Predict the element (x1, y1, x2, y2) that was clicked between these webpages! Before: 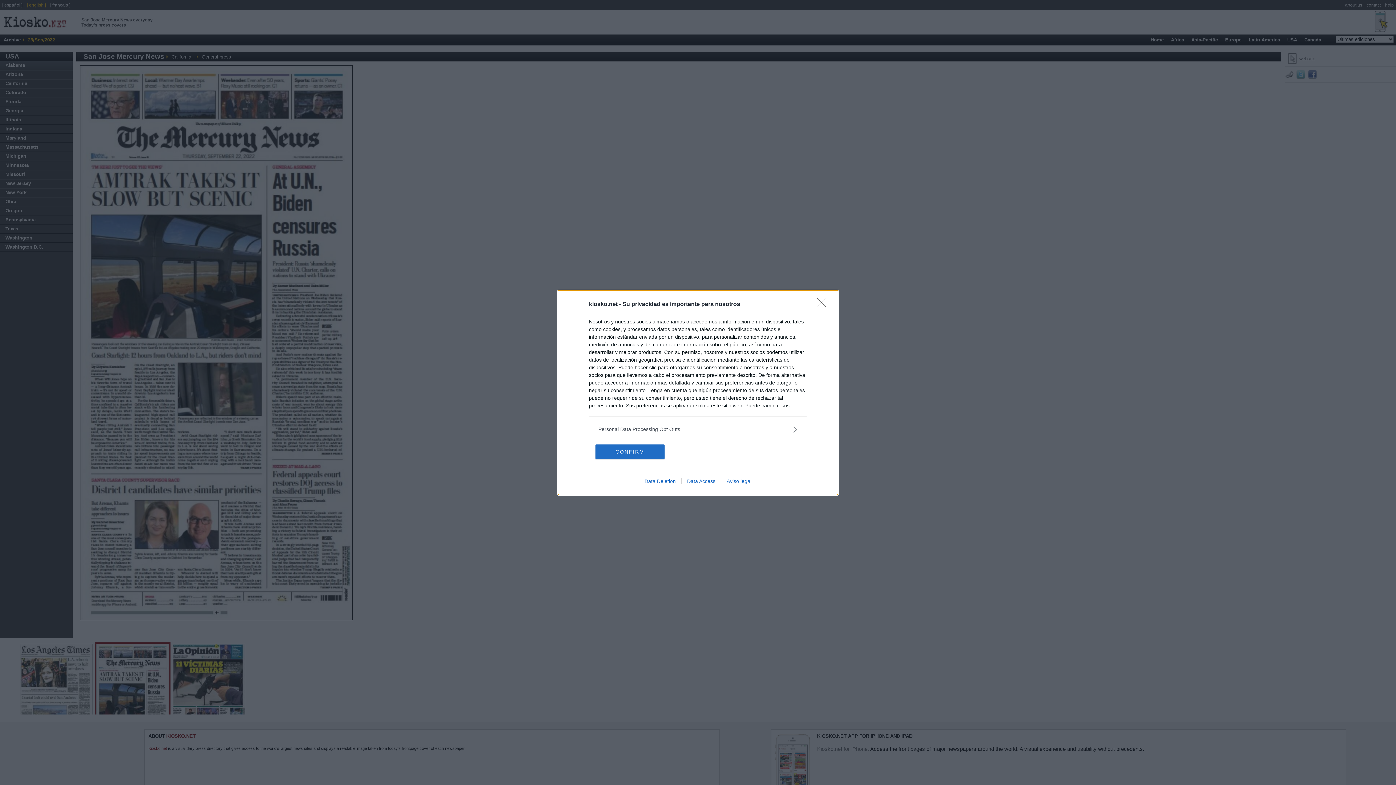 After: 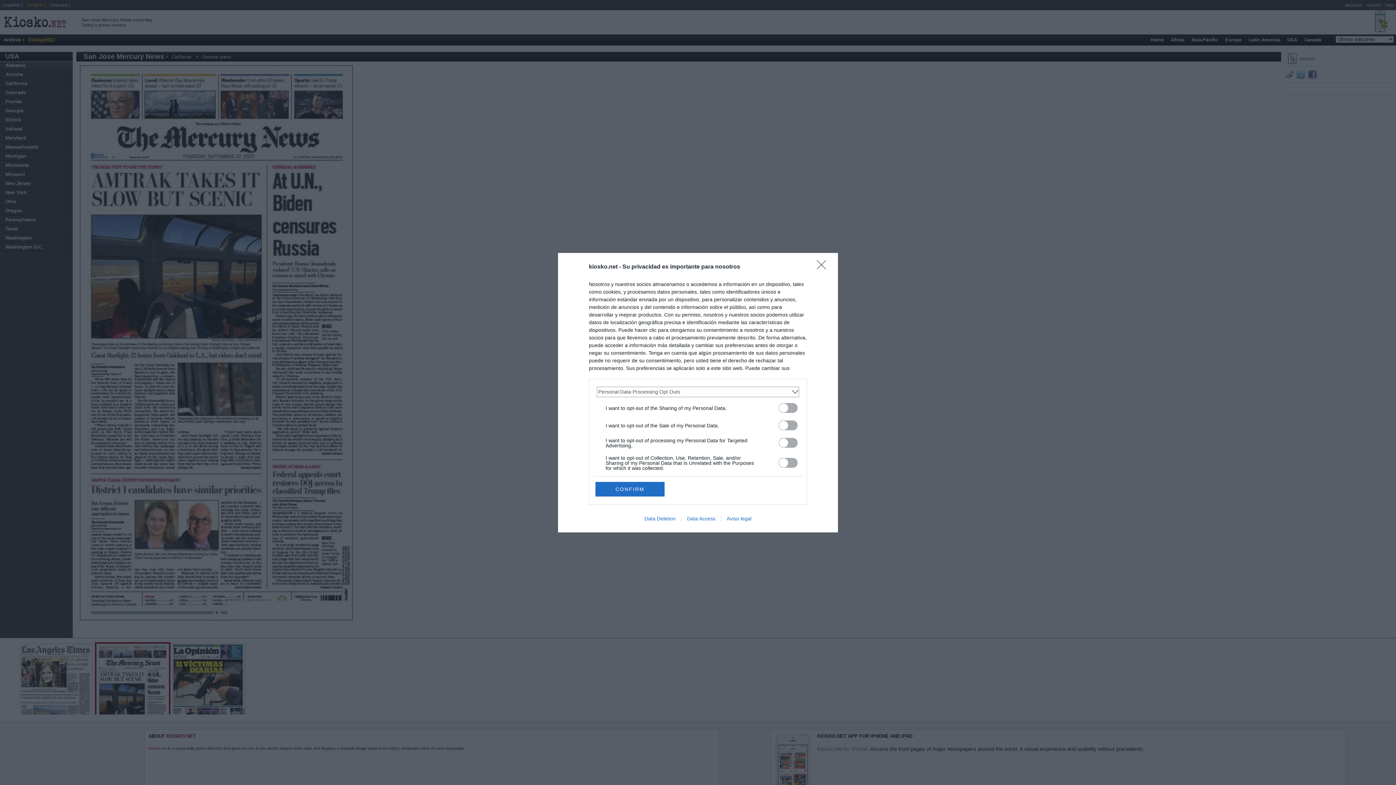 Action: label: Opt-Outs bbox: (598, 425, 797, 433)